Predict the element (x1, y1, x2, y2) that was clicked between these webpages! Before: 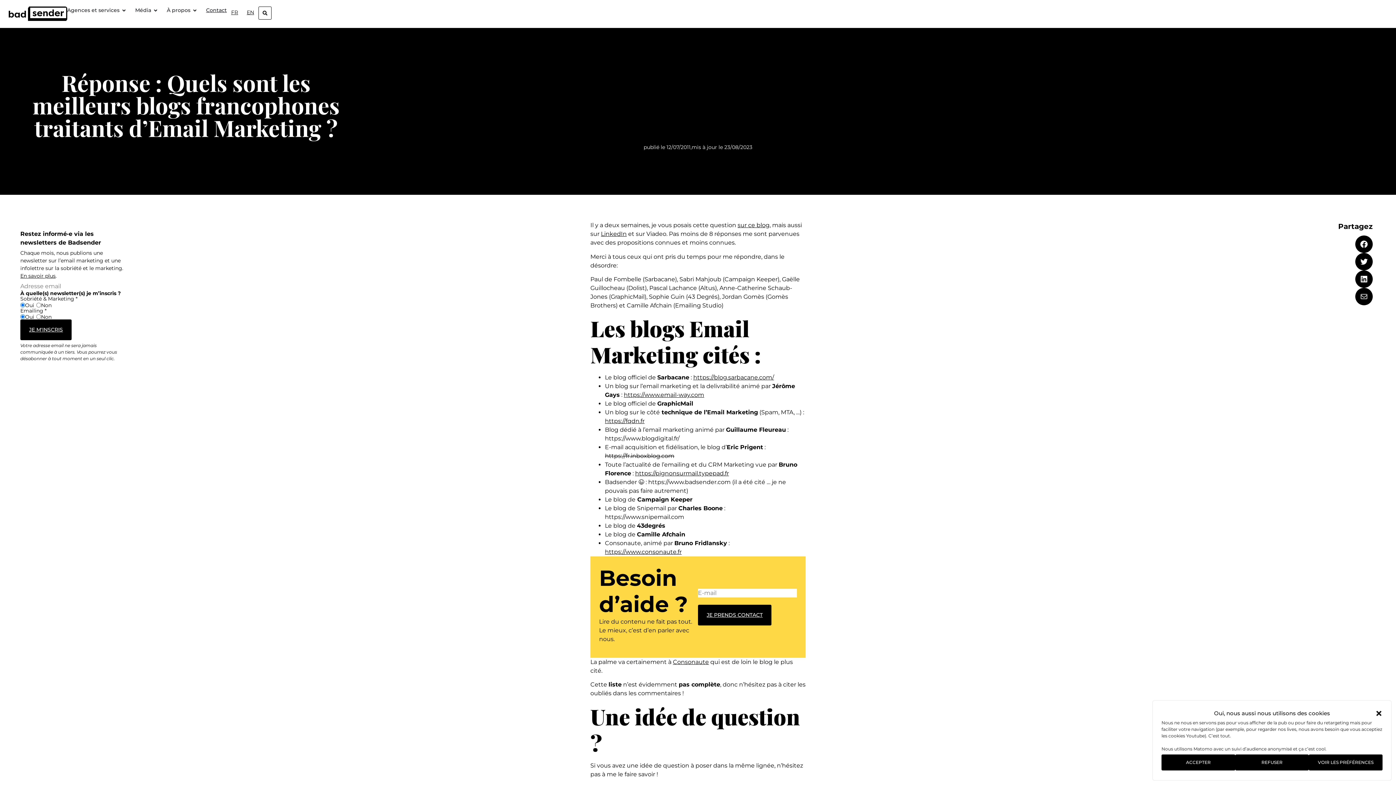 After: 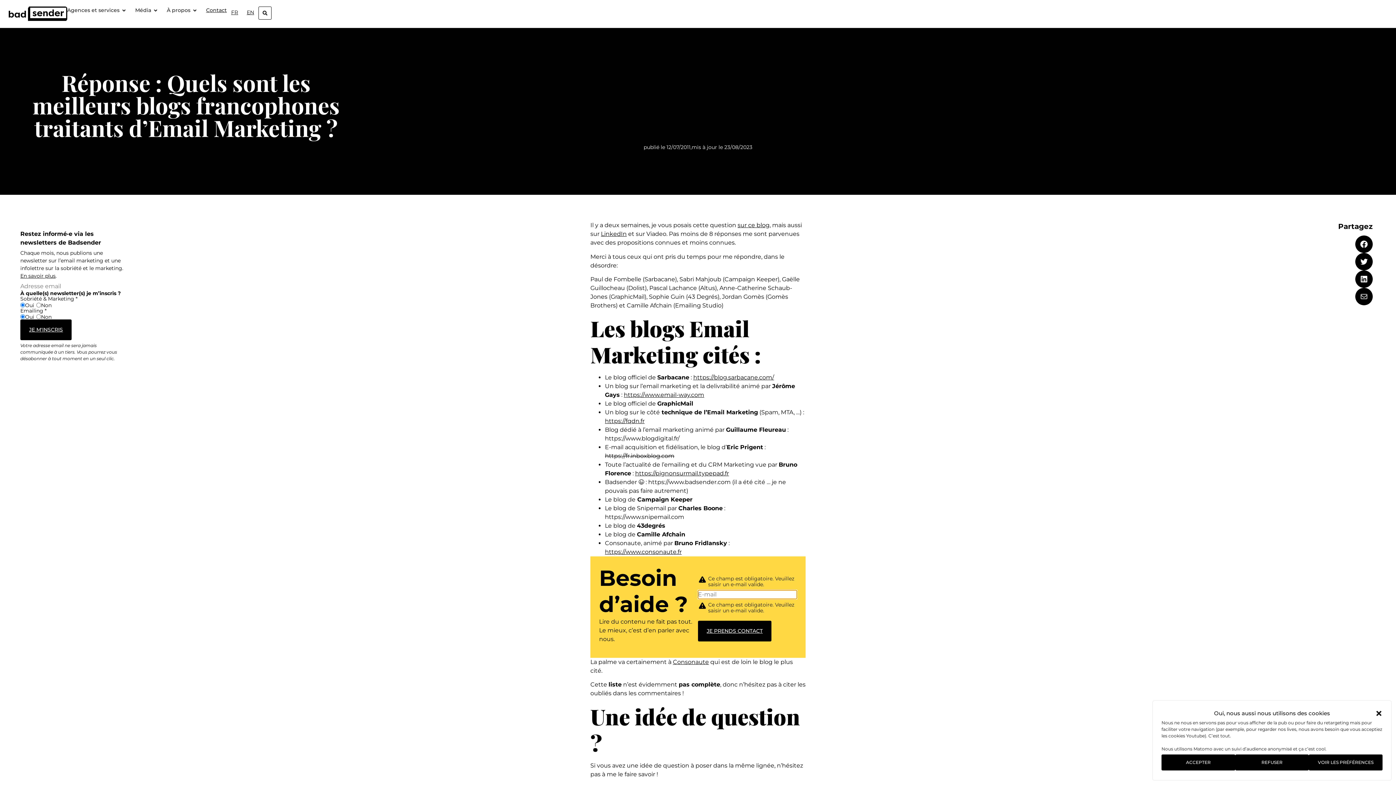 Action: bbox: (698, 605, 771, 625) label: JE PRENDS CONTACT